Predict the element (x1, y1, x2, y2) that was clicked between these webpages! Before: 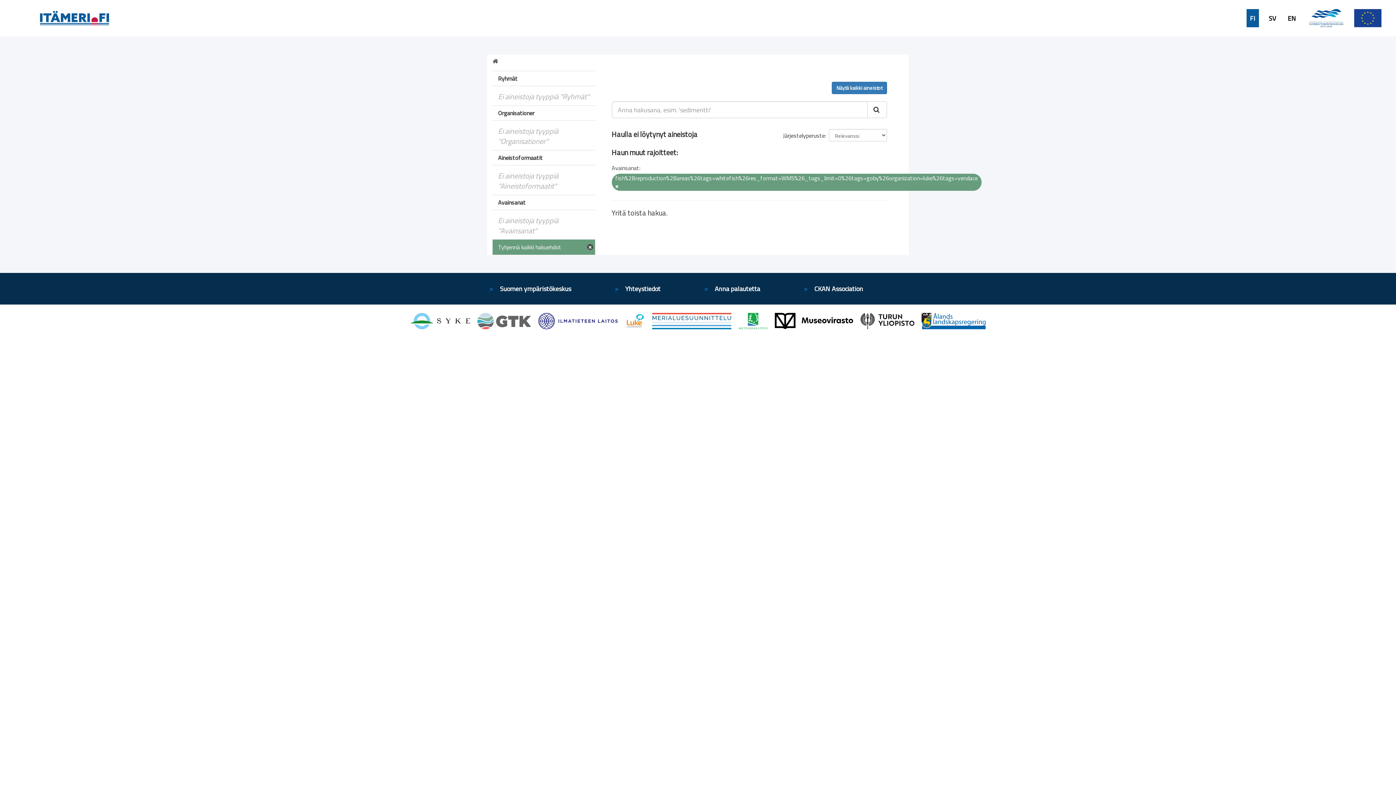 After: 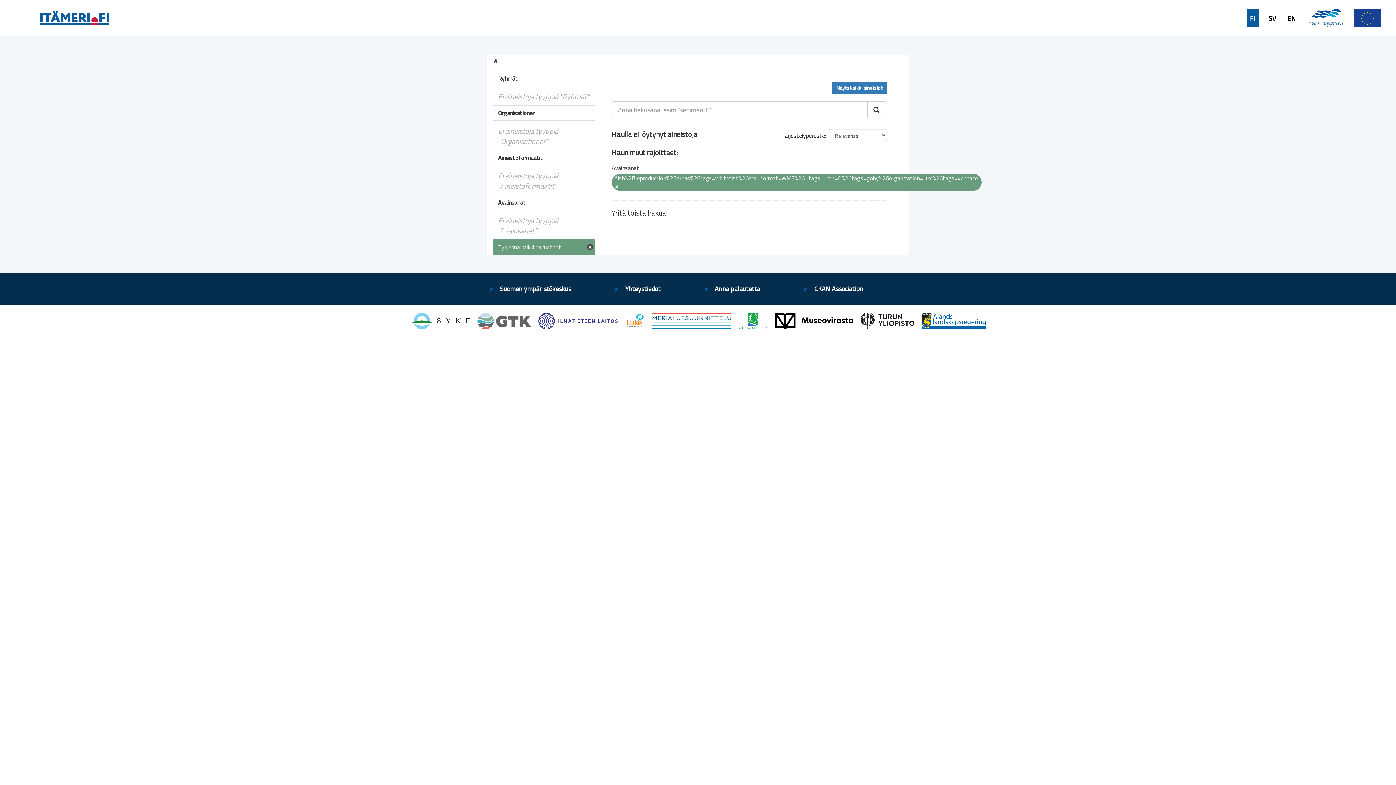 Action: bbox: (867, 101, 887, 118)